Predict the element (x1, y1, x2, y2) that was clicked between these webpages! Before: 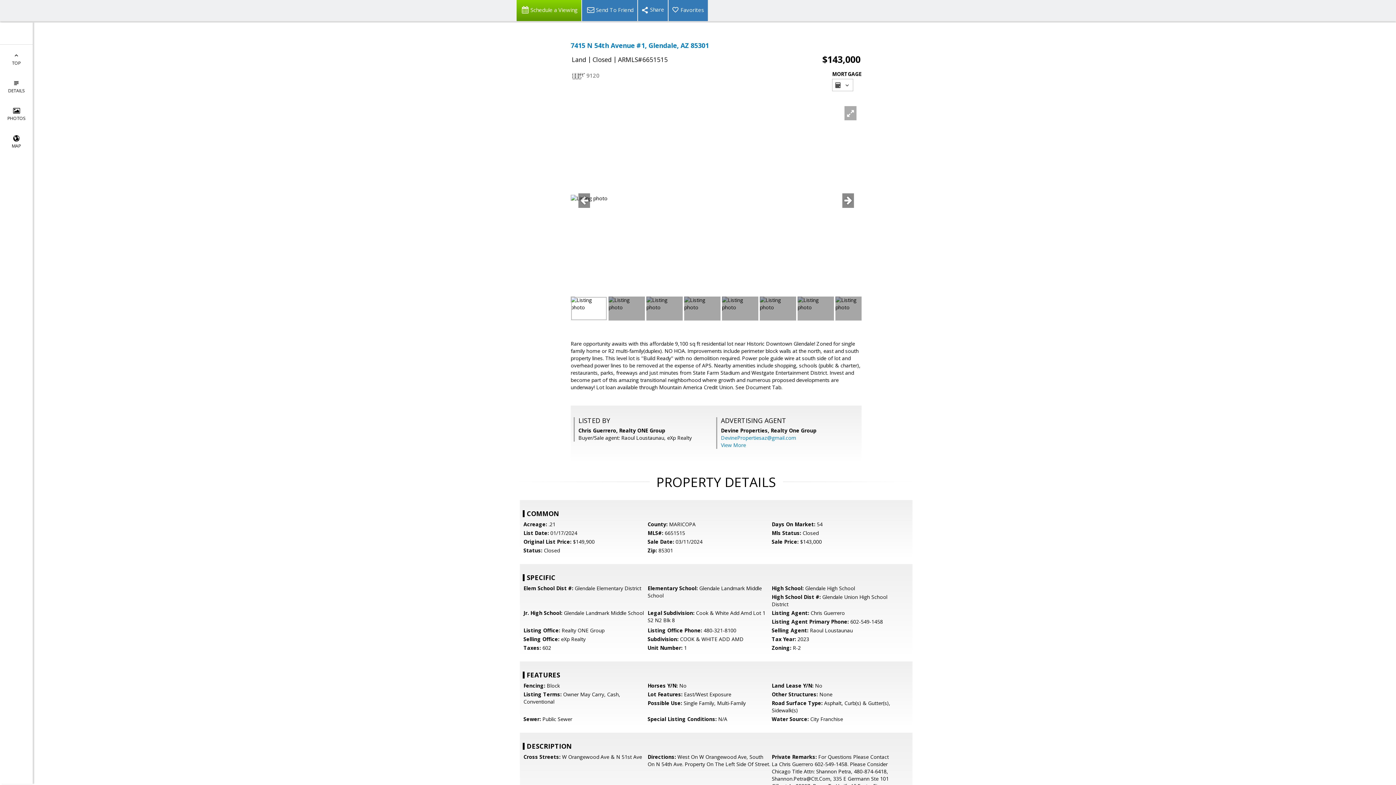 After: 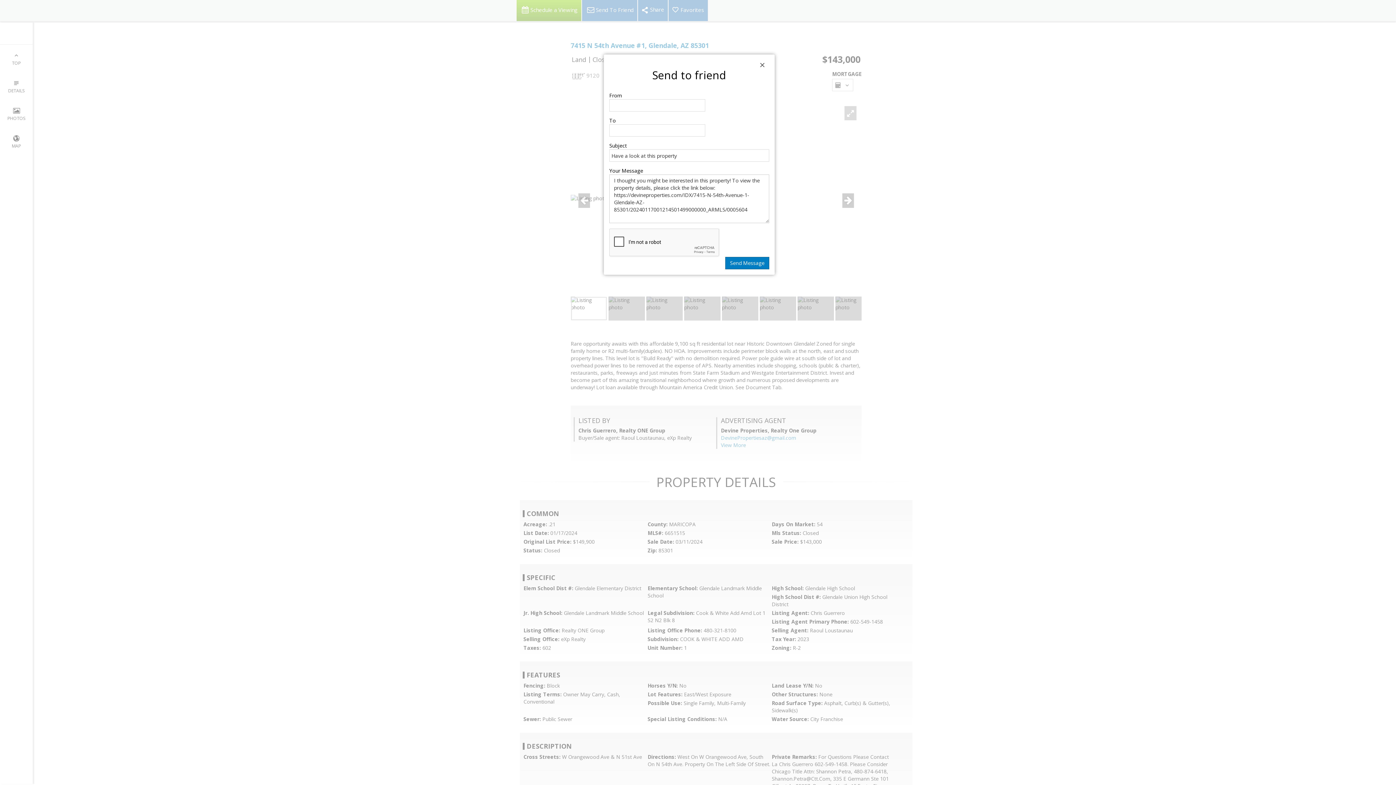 Action: bbox: (581, 0, 637, 21) label: Send To Friend